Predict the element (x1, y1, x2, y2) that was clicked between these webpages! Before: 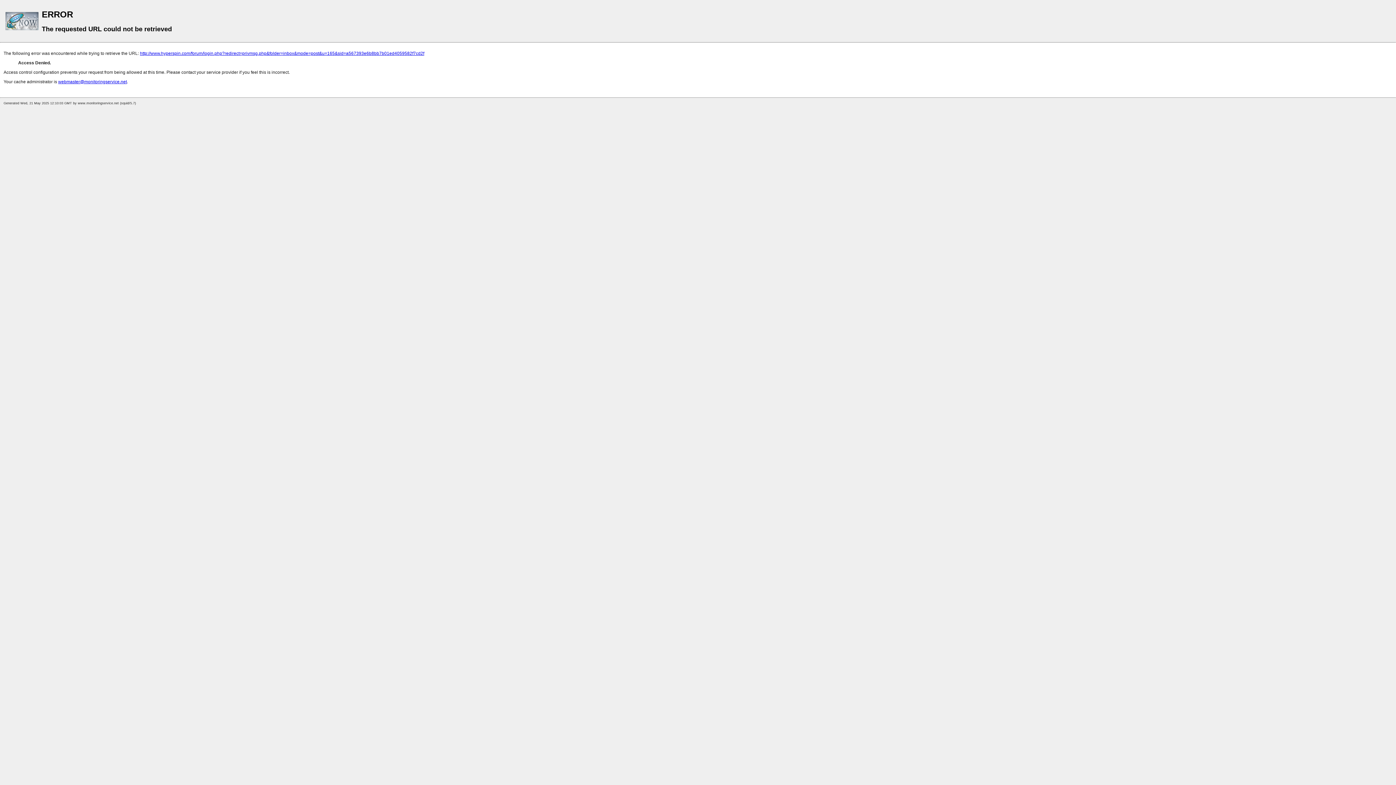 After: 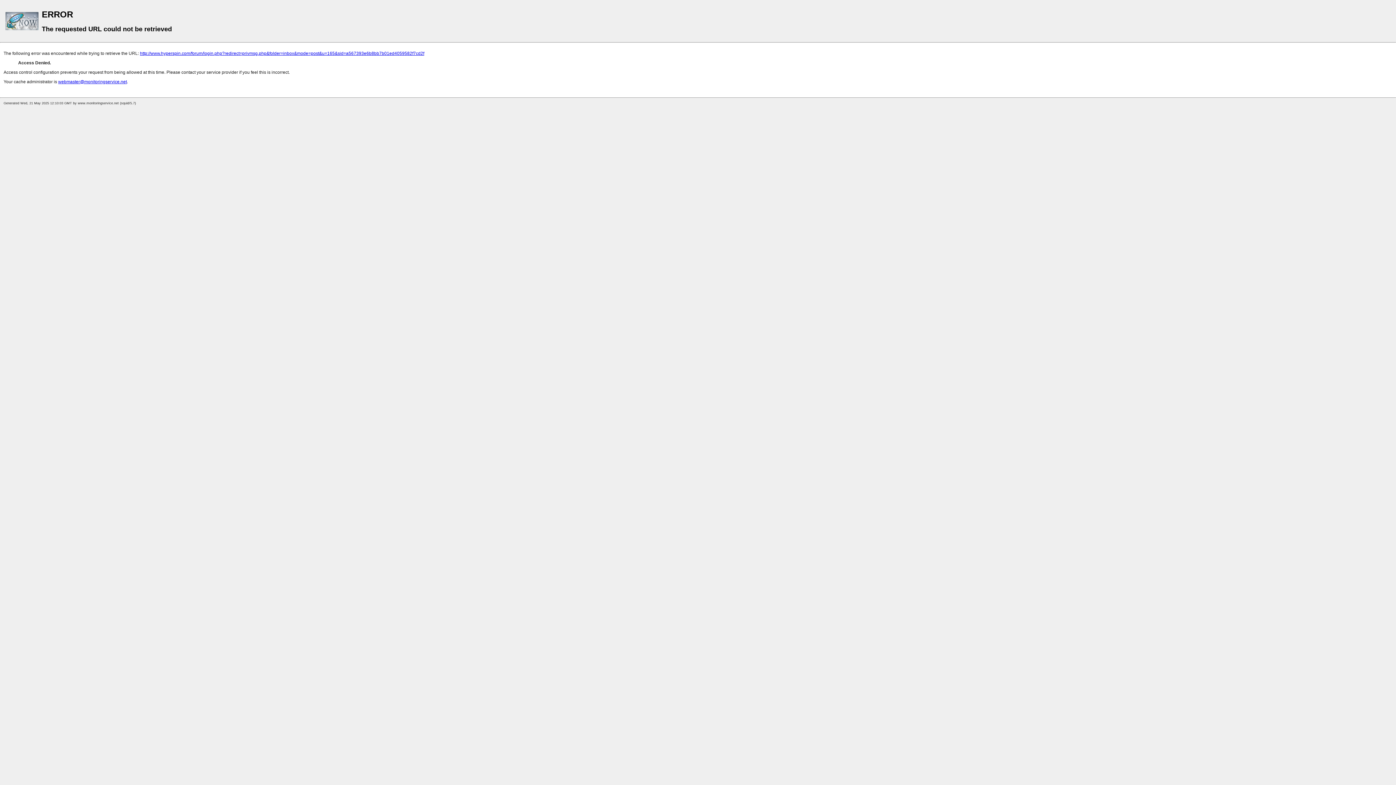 Action: bbox: (58, 79, 126, 84) label: webmaster@monitoringservice.net